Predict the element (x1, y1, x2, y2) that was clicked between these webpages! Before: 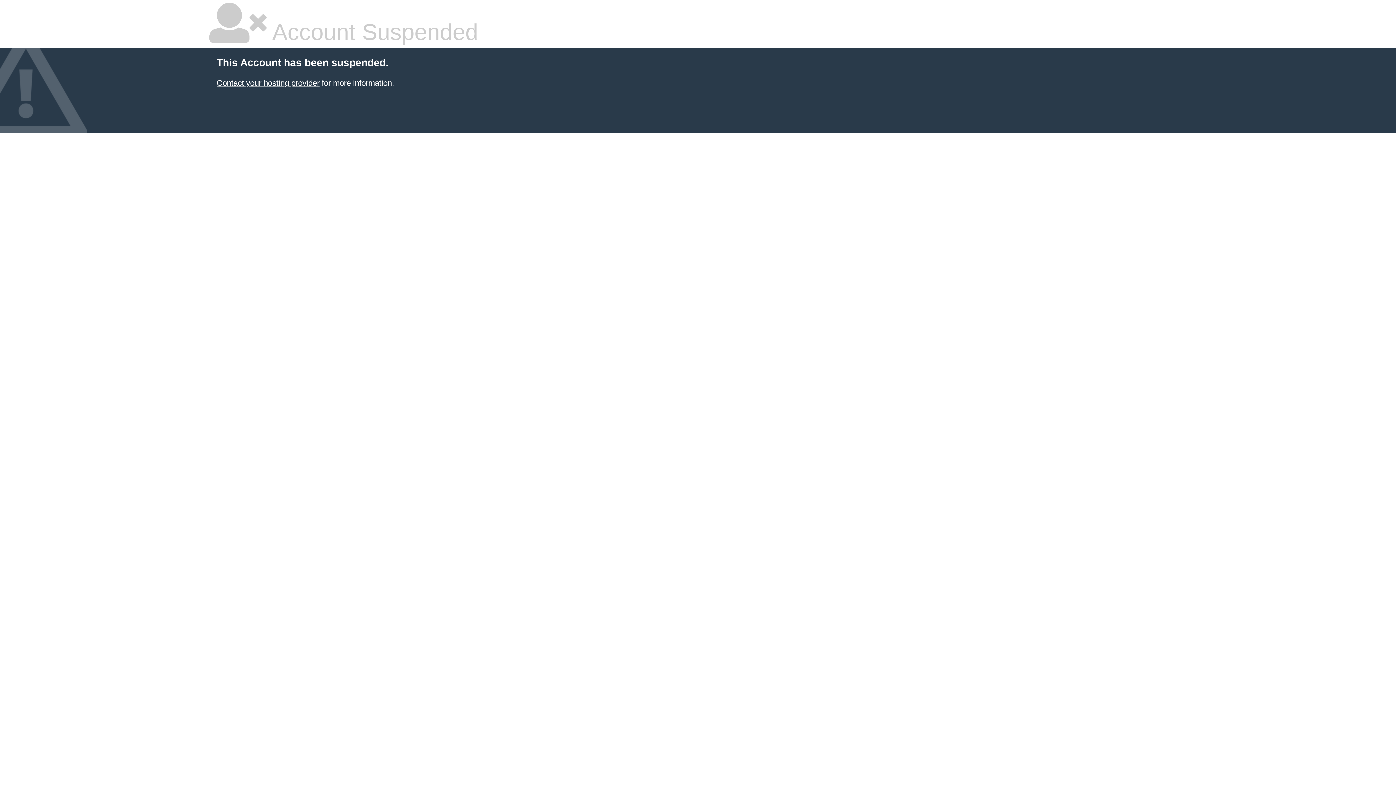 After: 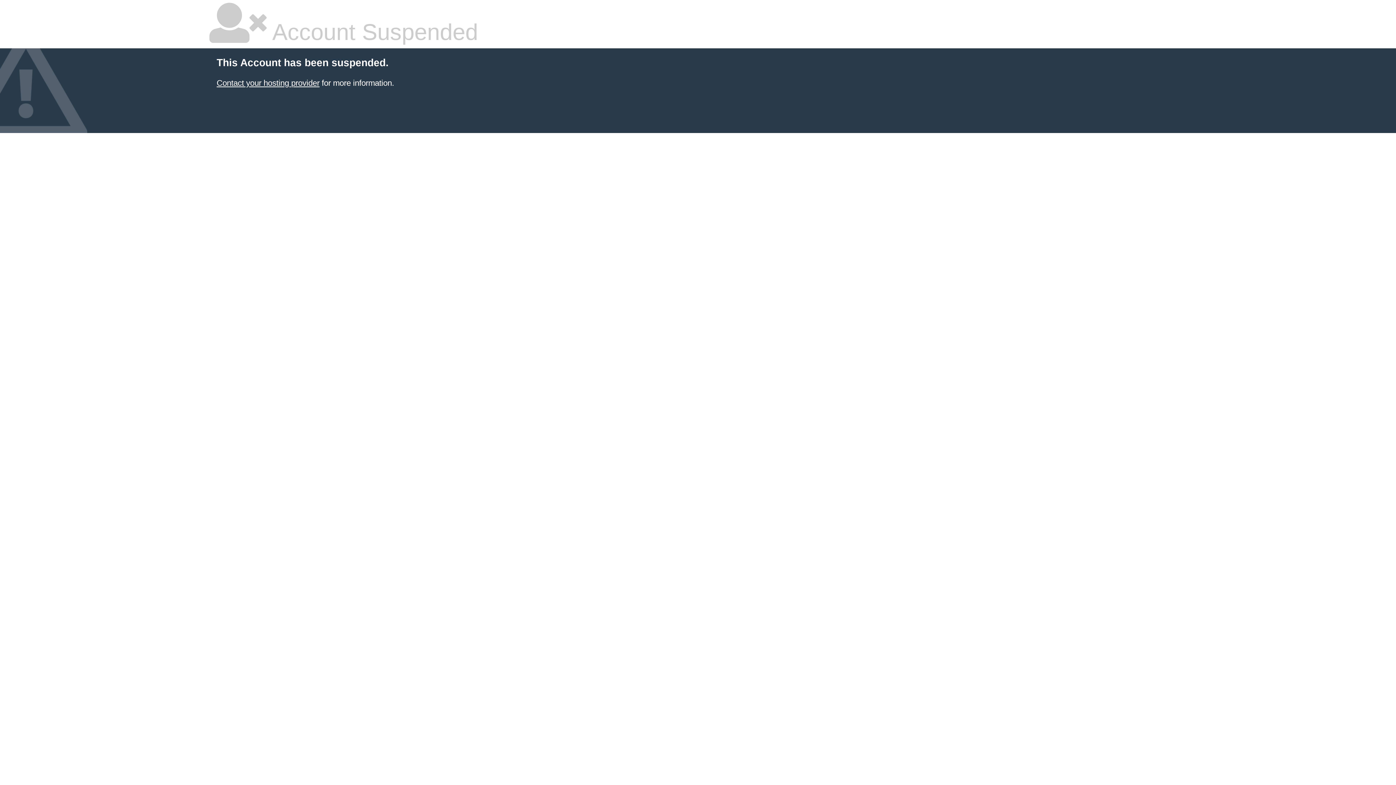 Action: bbox: (216, 78, 319, 87) label: Contact your hosting provider